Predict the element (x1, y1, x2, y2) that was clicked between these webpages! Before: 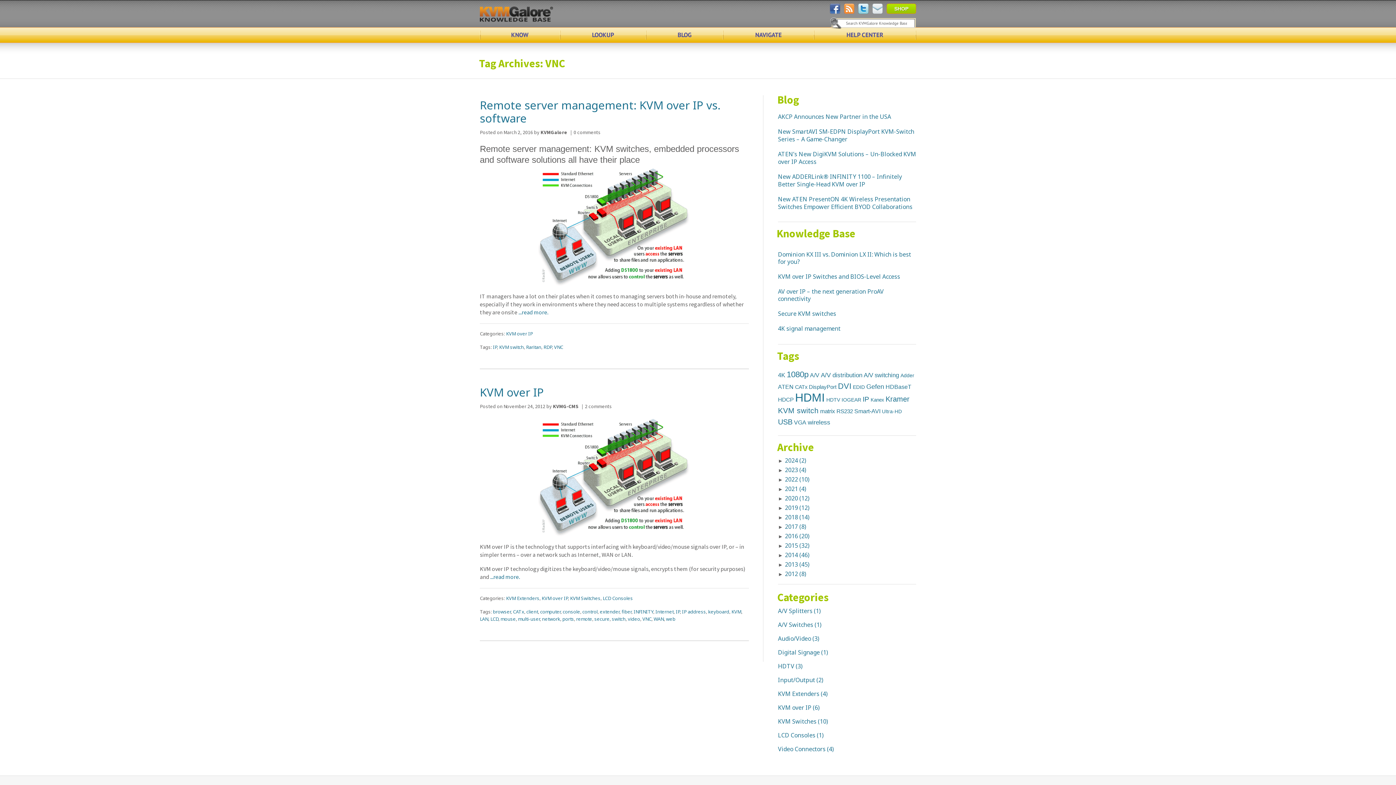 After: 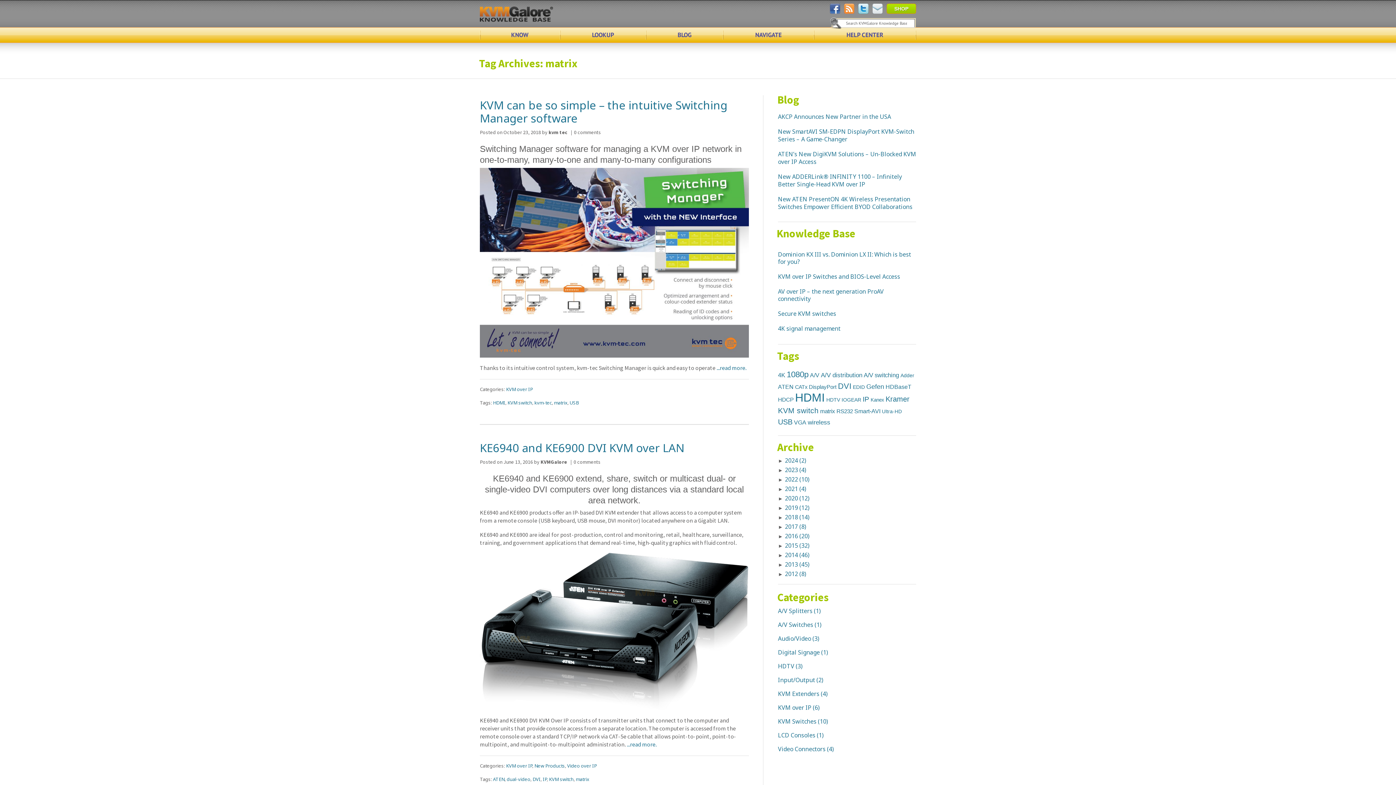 Action: bbox: (820, 408, 835, 414) label: matrix